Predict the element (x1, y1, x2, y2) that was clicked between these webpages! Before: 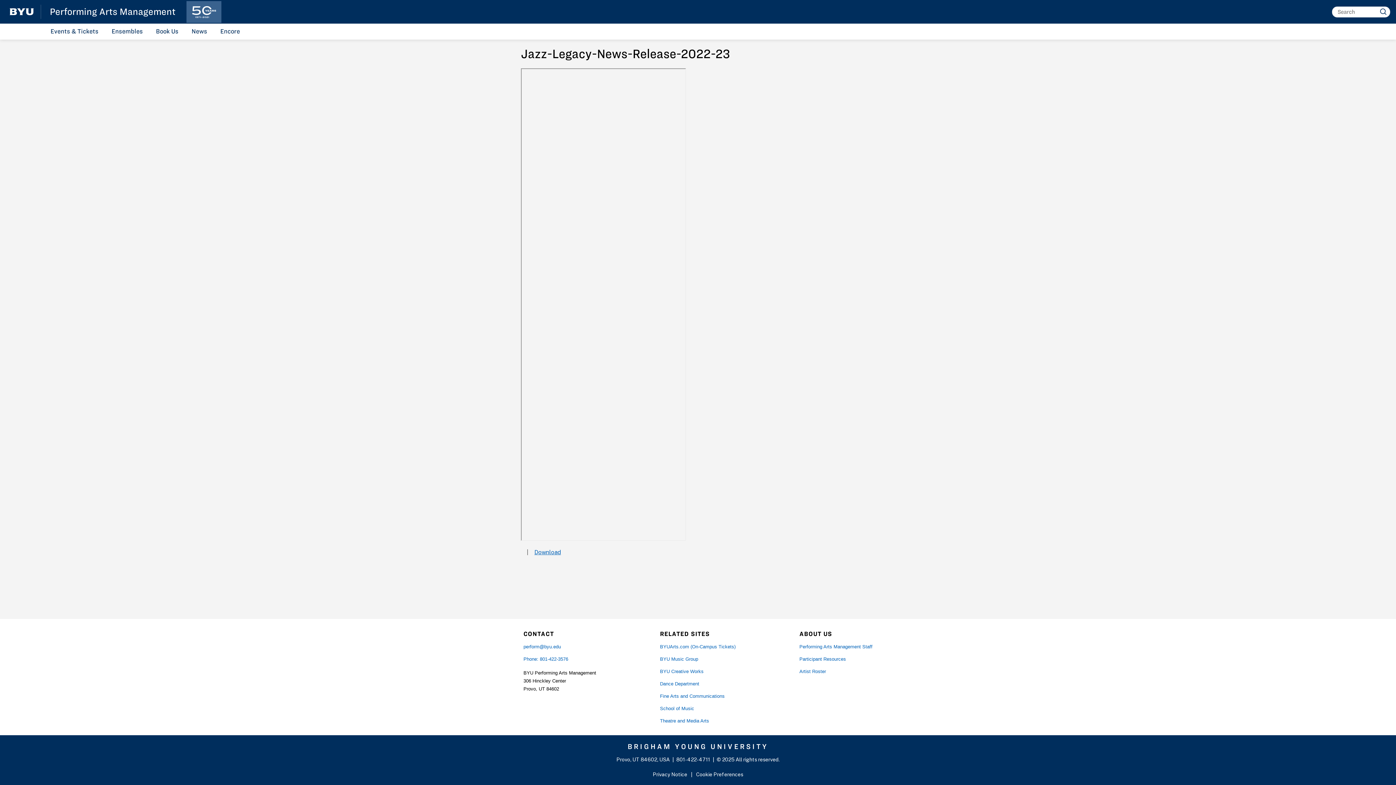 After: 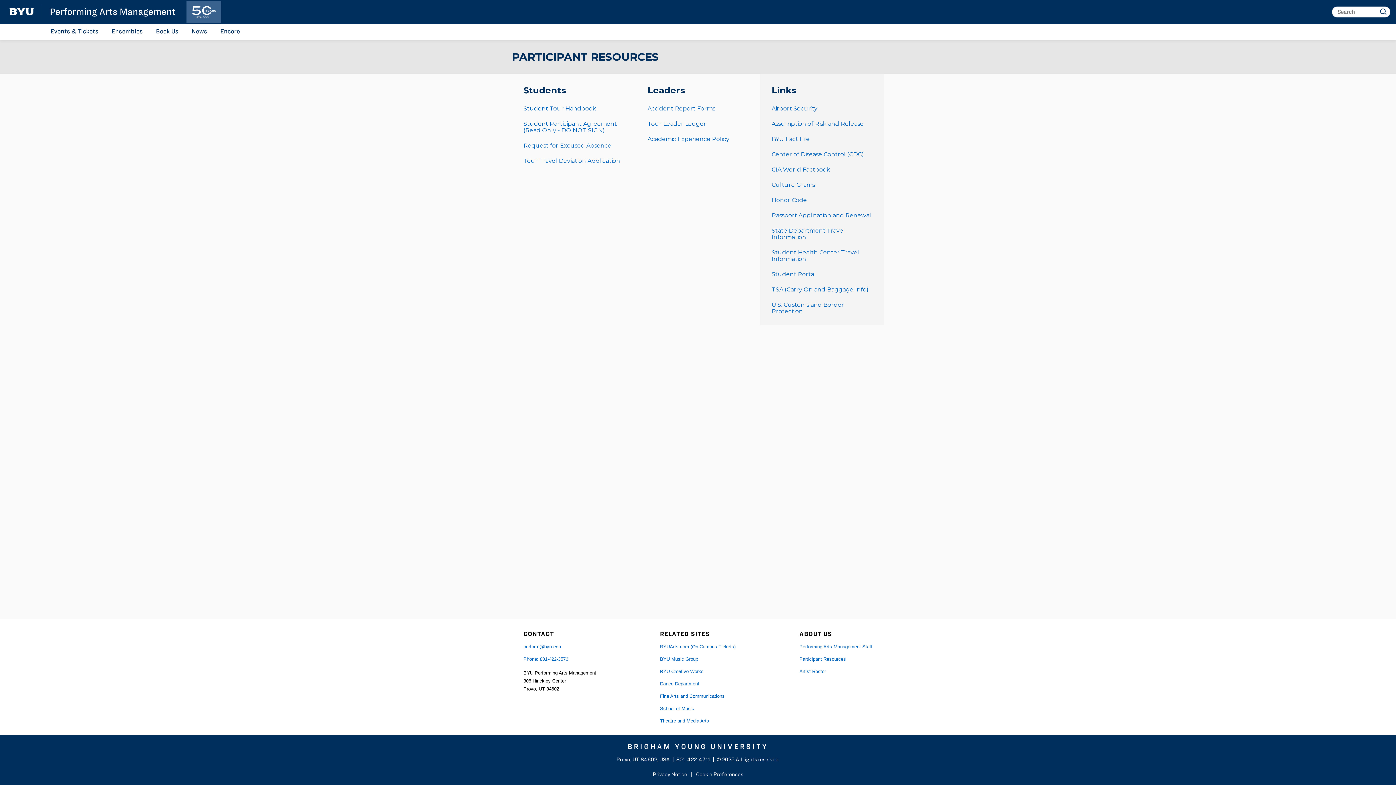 Action: label: Participant Resources bbox: (799, 657, 846, 662)